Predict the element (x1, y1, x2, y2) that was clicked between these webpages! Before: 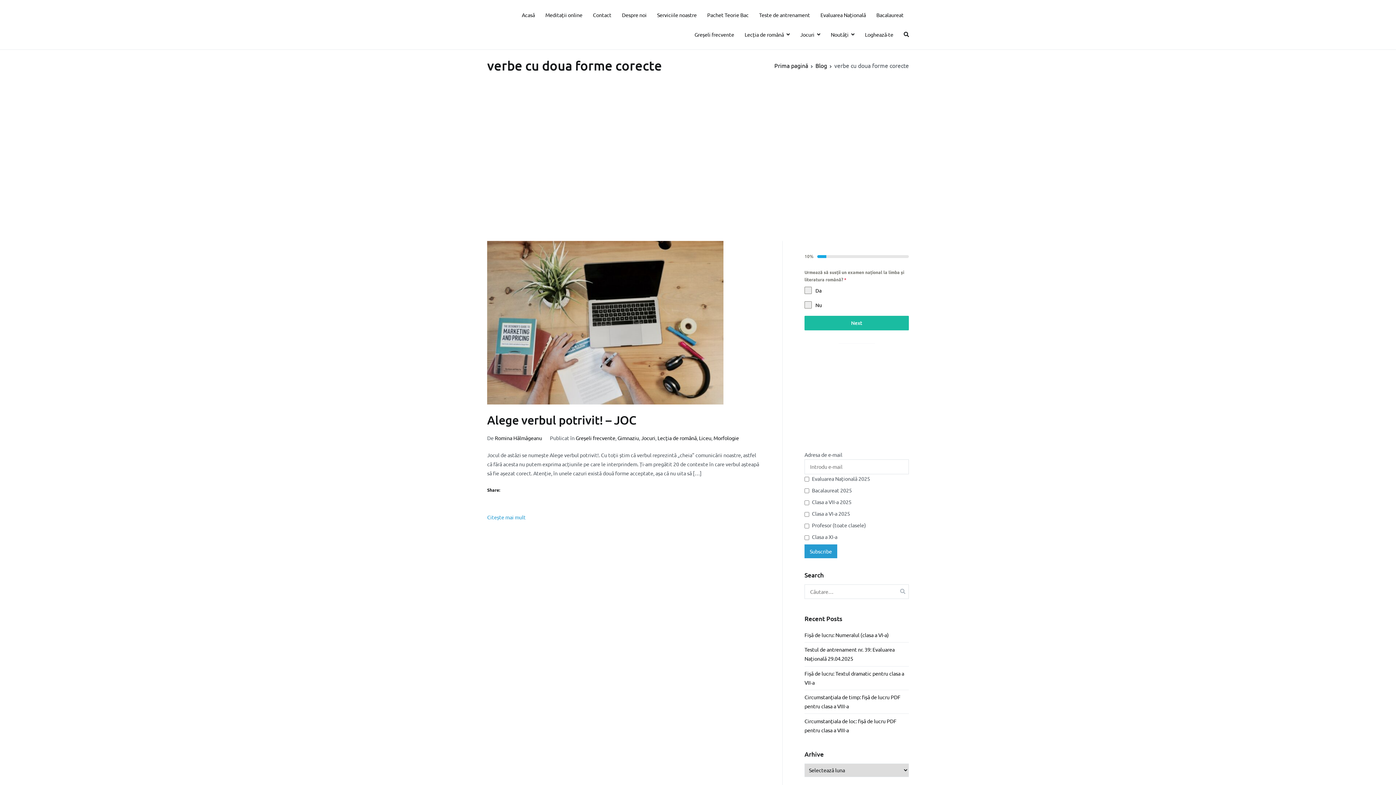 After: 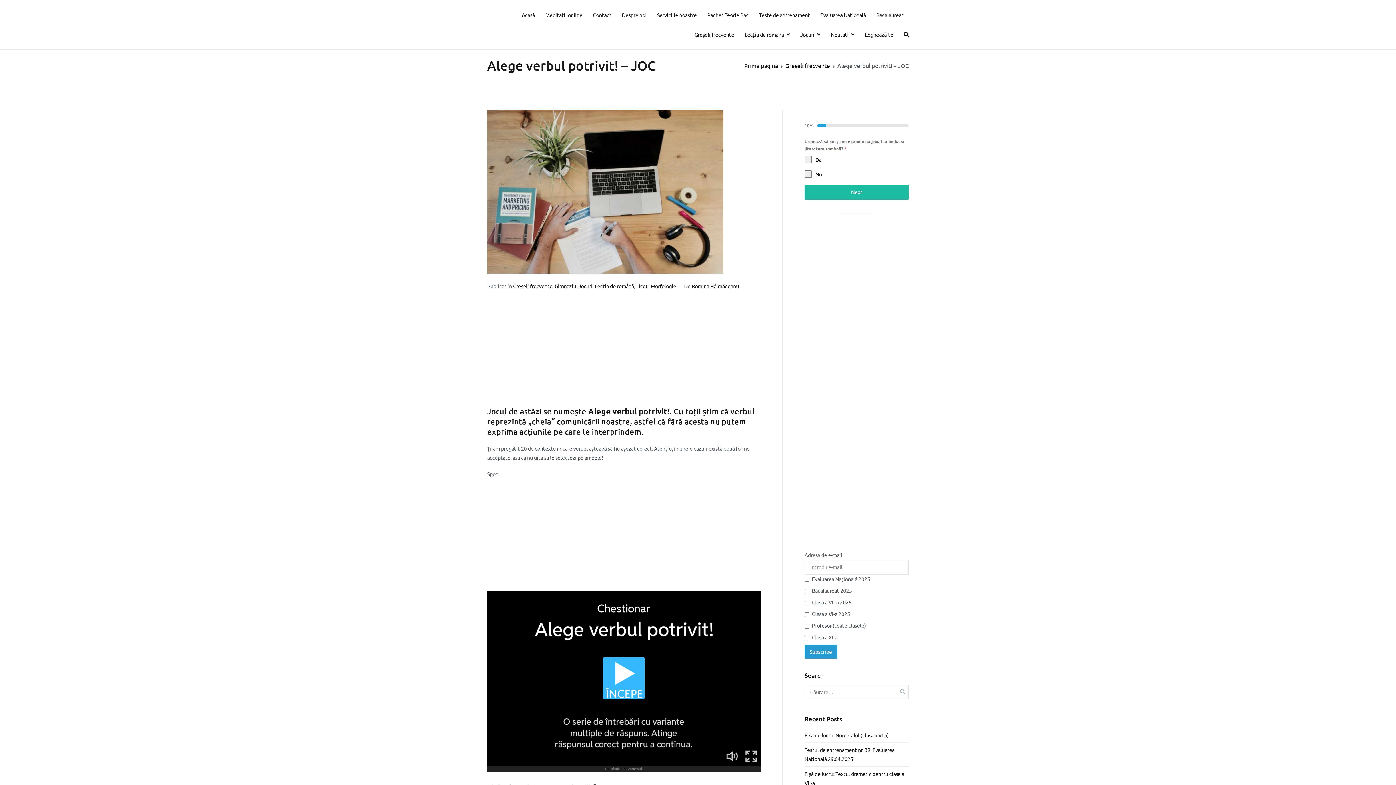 Action: label: Alege verbul potrivit! – JOC bbox: (487, 413, 636, 427)